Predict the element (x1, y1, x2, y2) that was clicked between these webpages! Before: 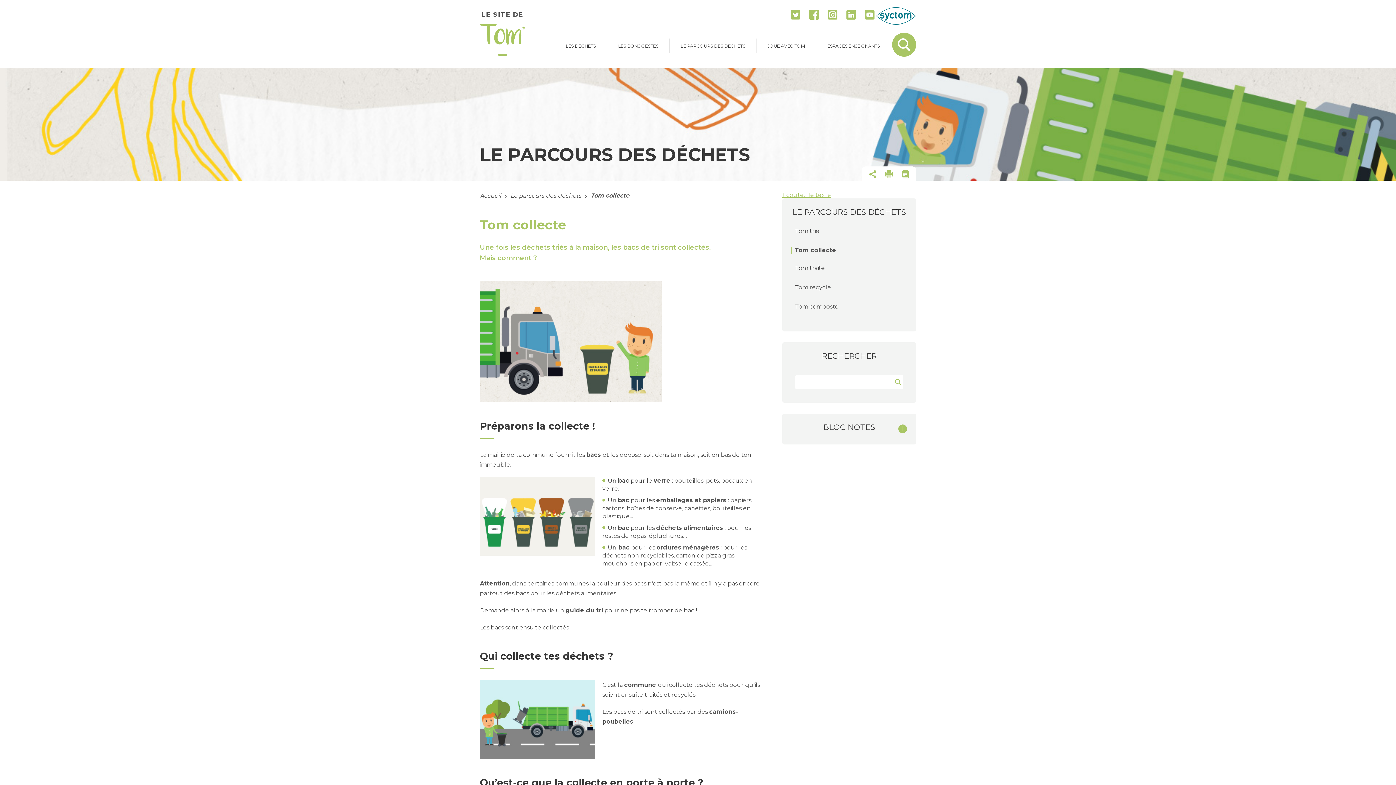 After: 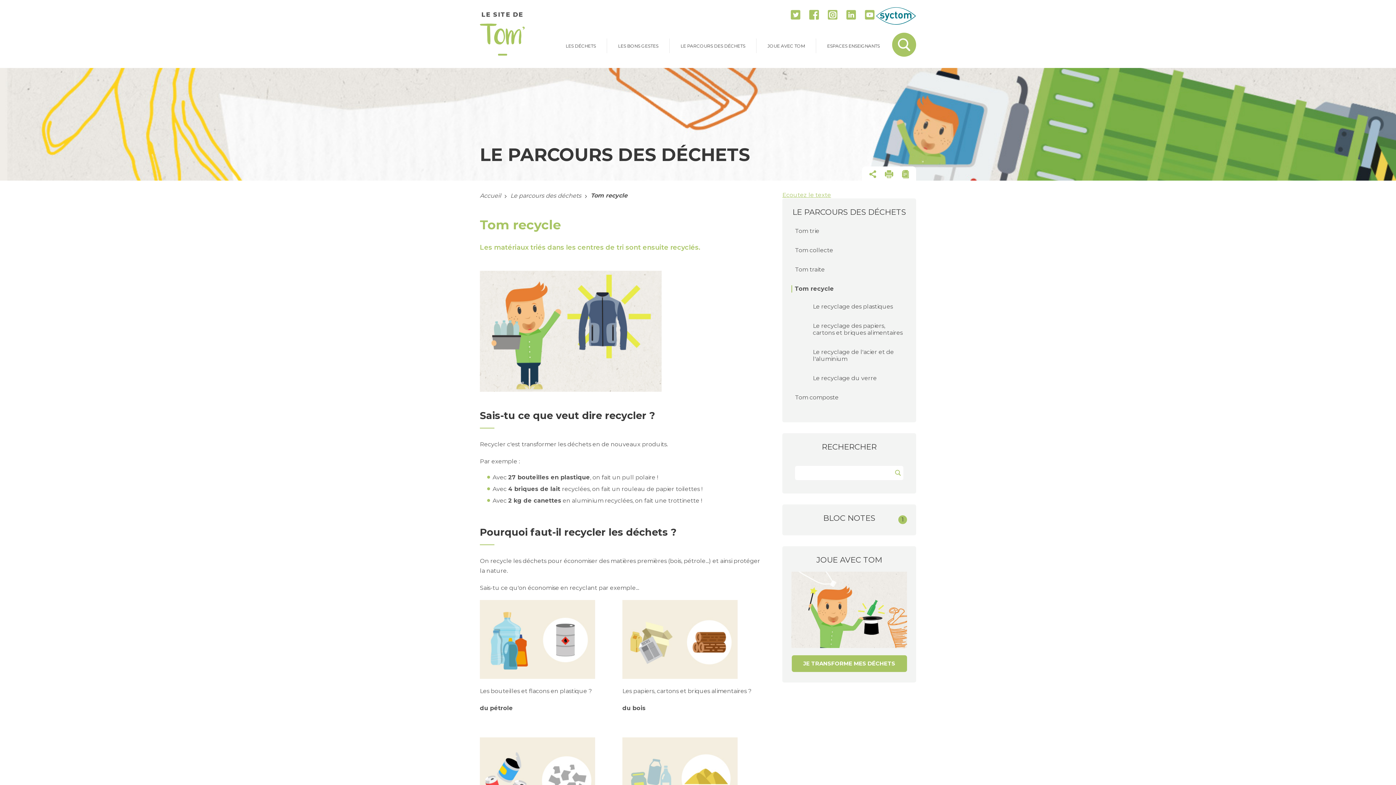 Action: label: Tom recycle bbox: (791, 284, 831, 291)